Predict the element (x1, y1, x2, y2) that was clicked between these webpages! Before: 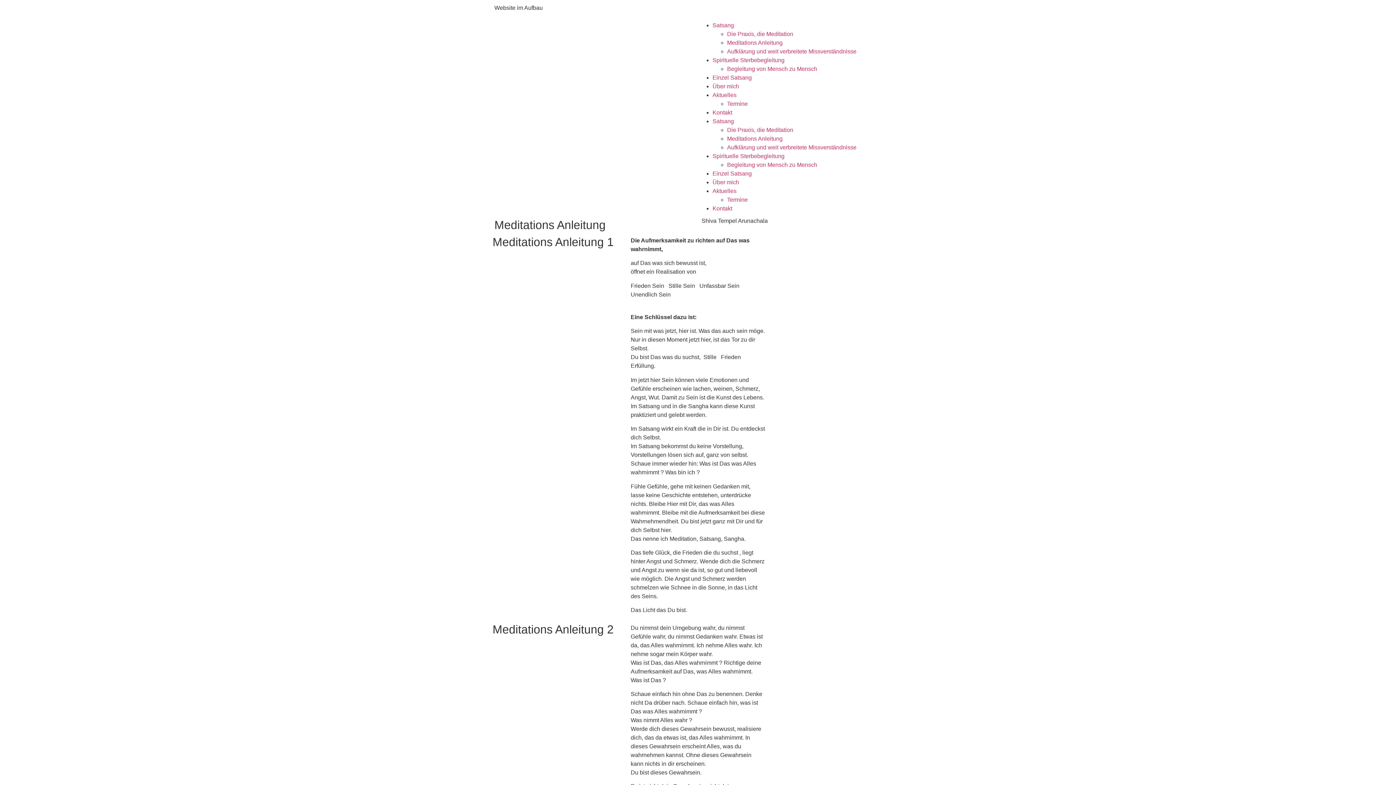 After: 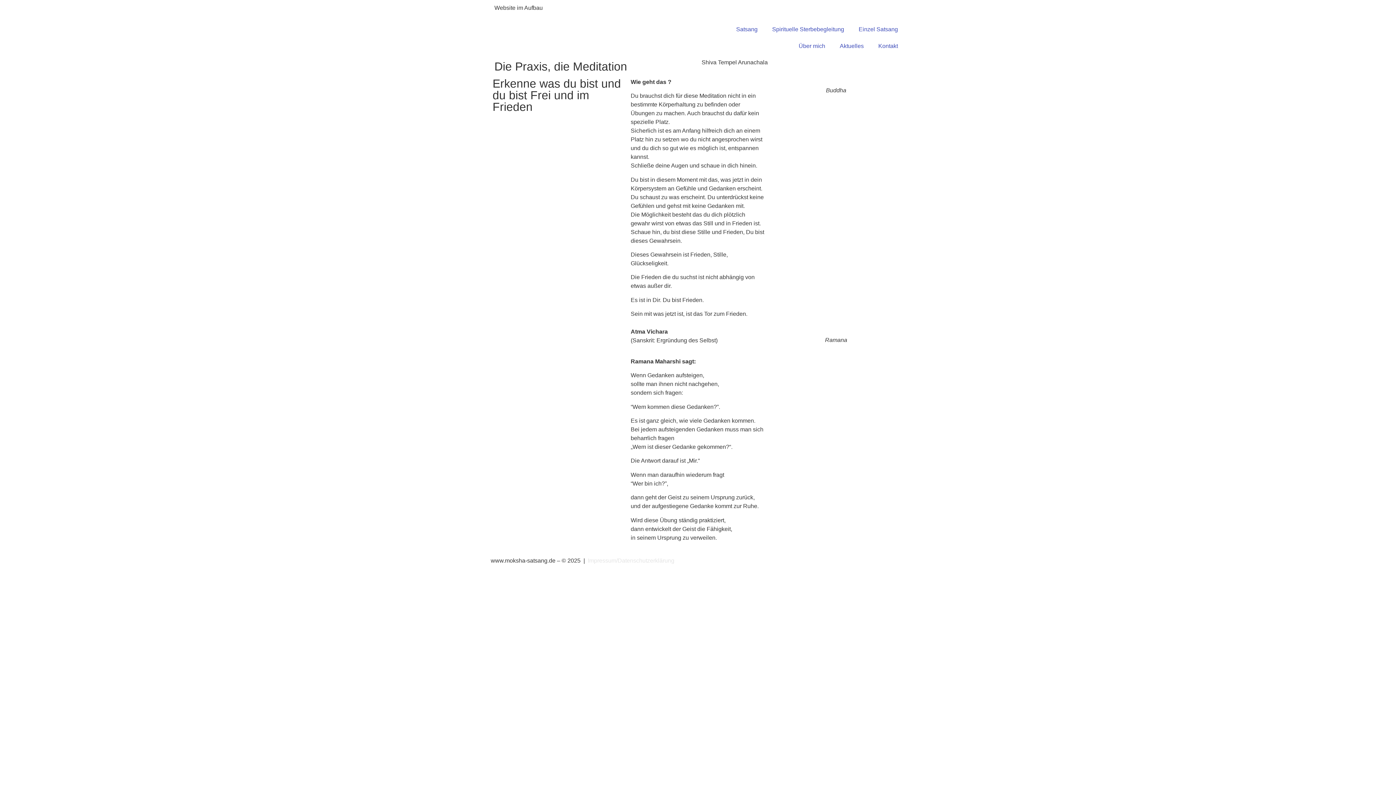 Action: label: Die Praxis, die Meditation bbox: (727, 127, 793, 133)